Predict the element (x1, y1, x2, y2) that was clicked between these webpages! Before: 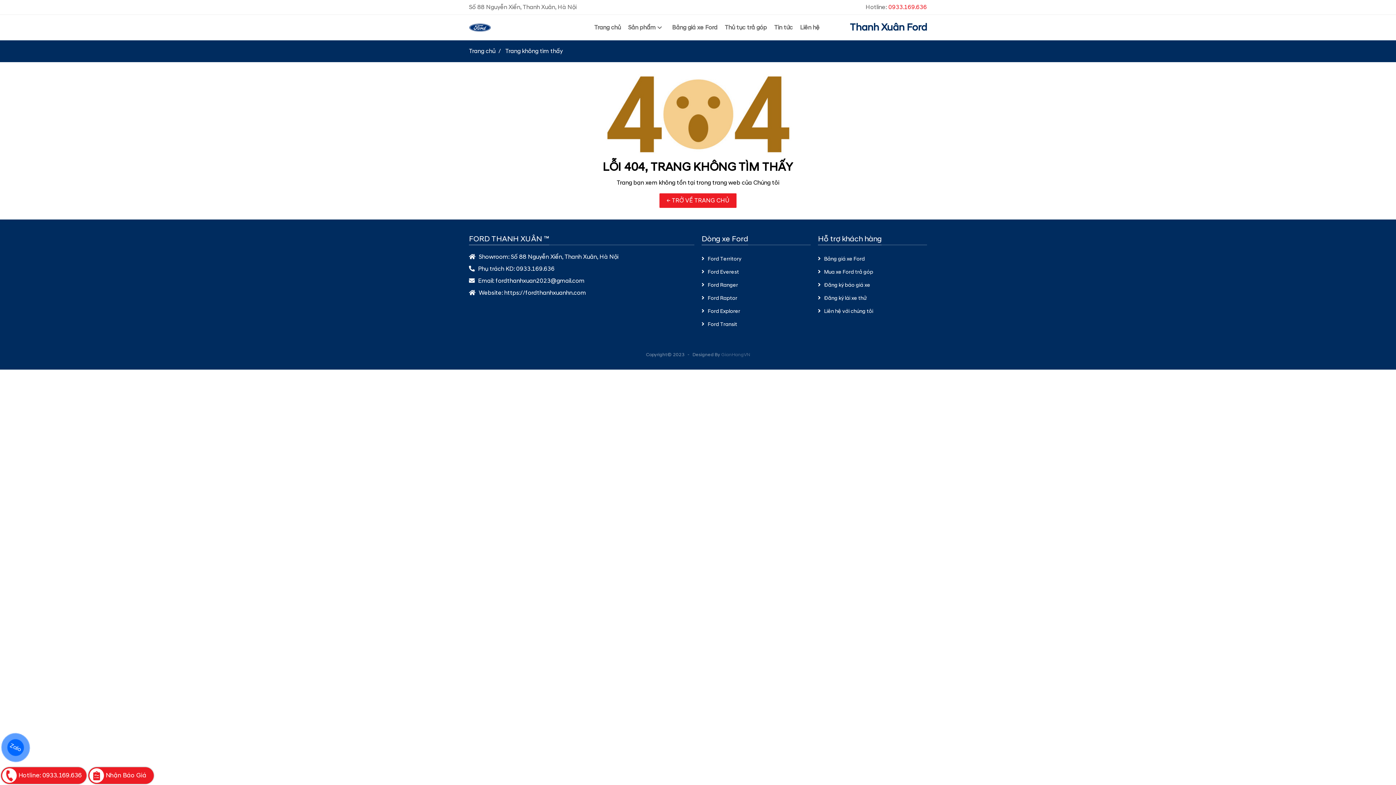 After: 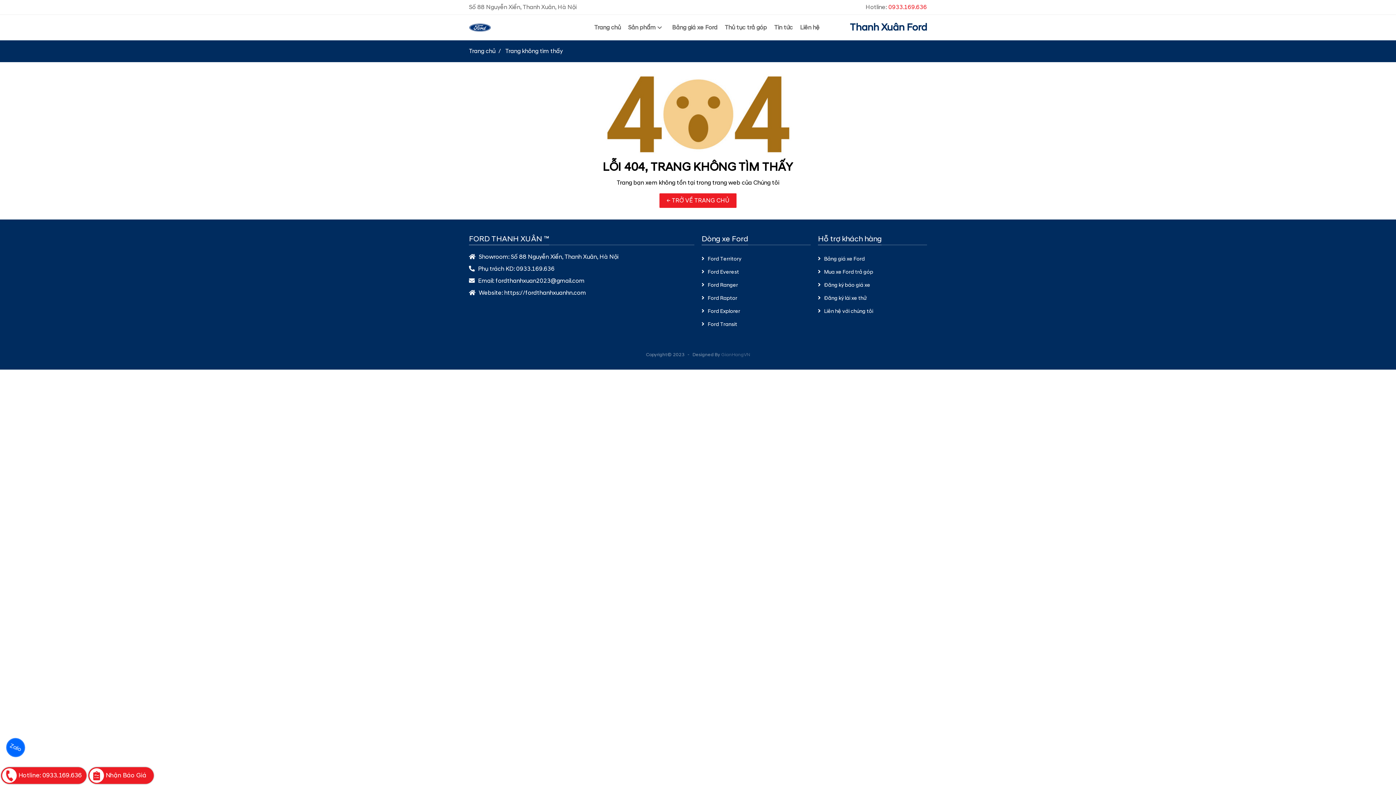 Action: bbox: (1, 767, 86, 784) label: Hotline: 0933.169.636